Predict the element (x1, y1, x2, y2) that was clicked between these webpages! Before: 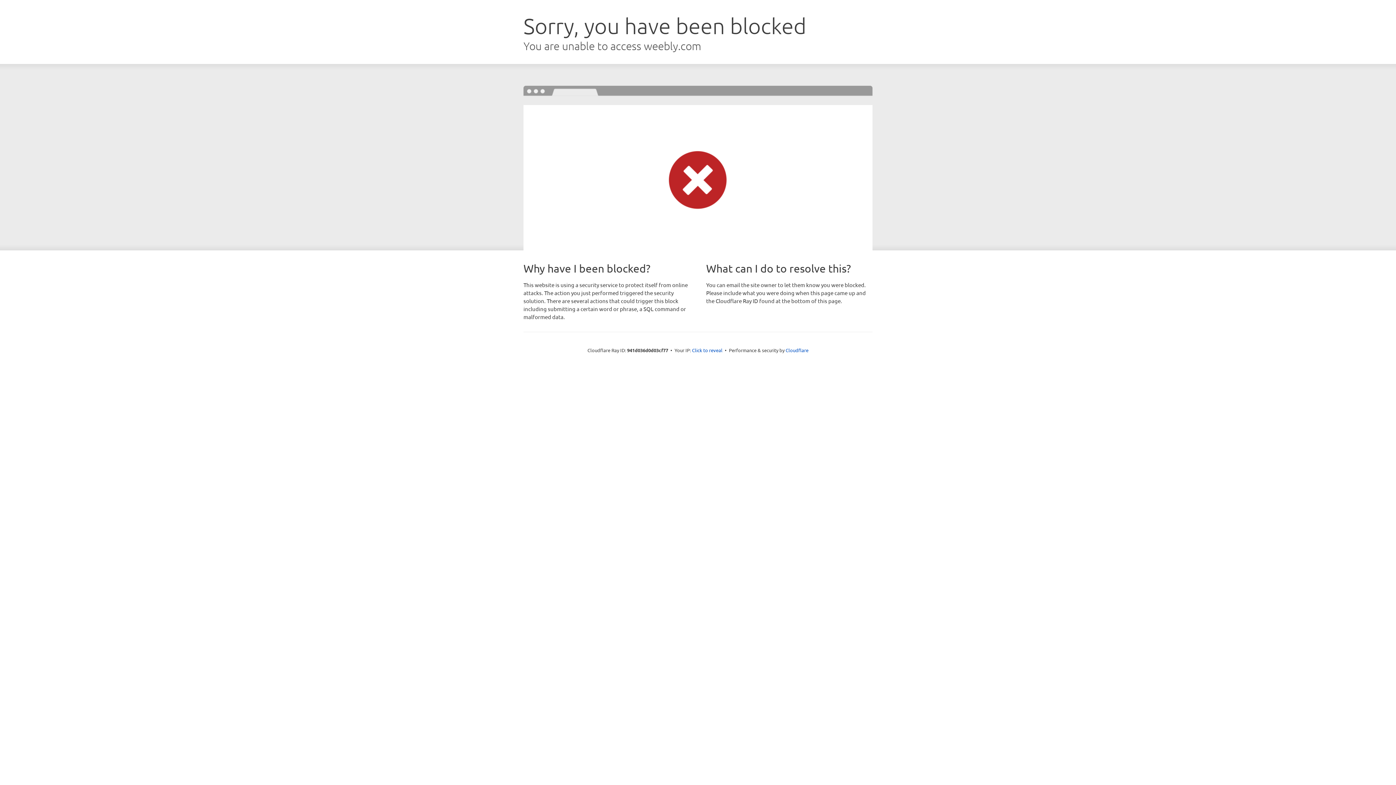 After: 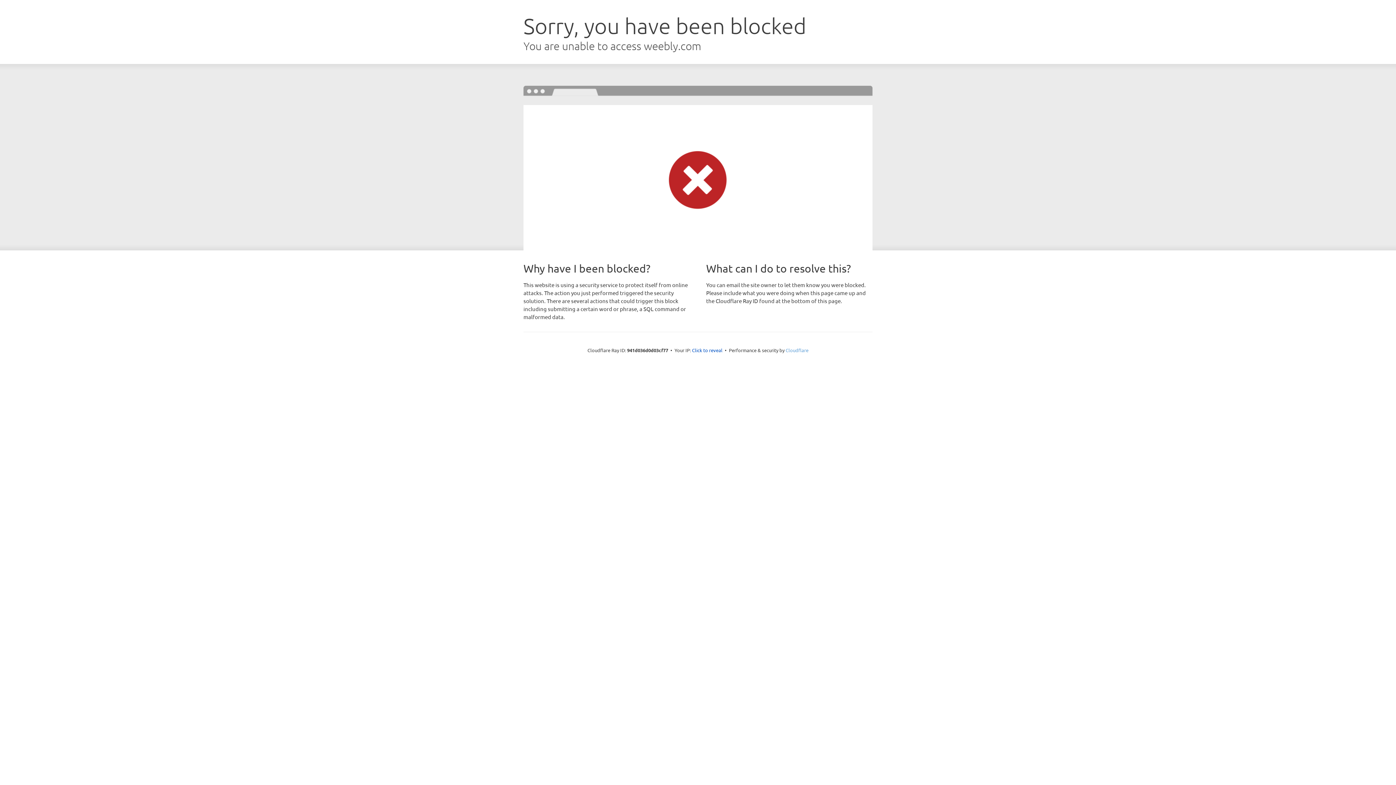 Action: bbox: (785, 347, 808, 353) label: Cloudflare